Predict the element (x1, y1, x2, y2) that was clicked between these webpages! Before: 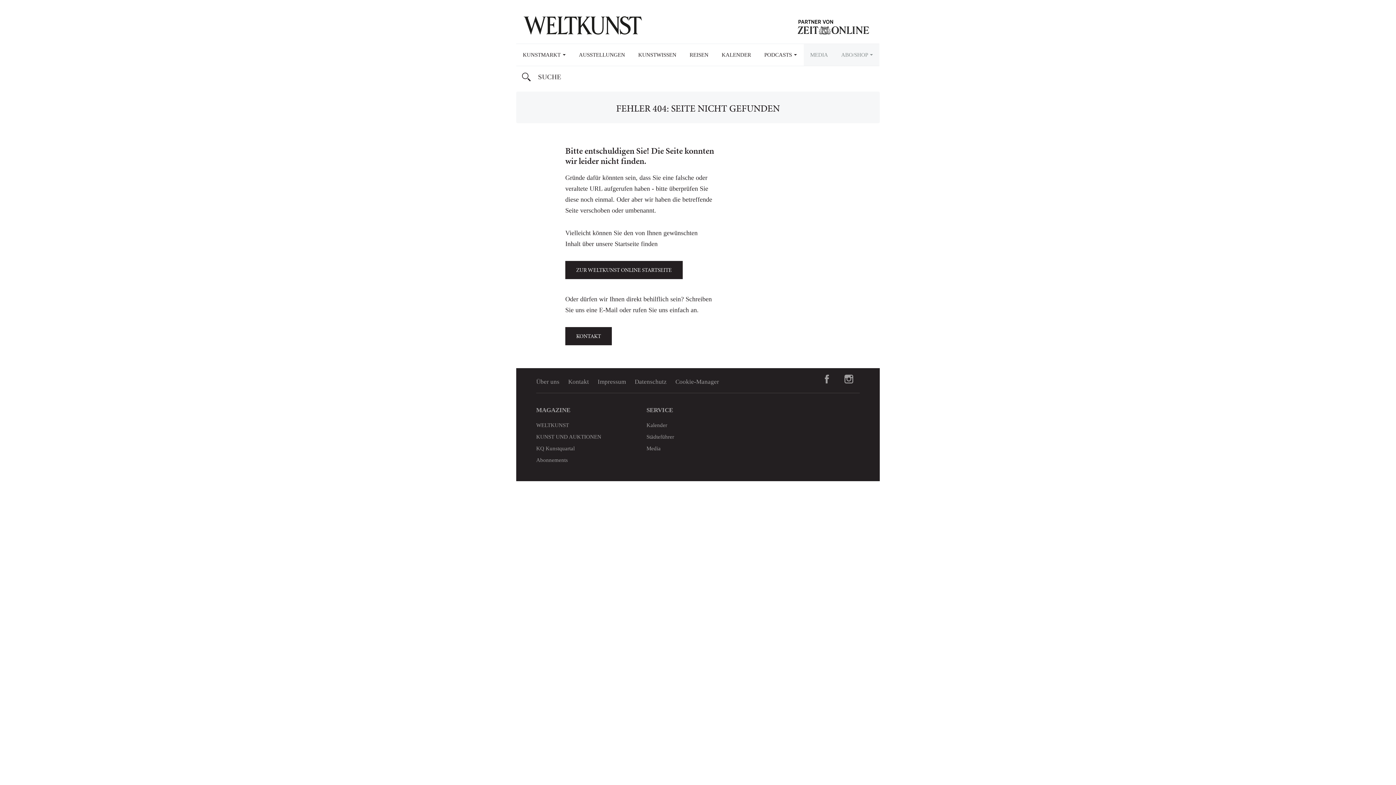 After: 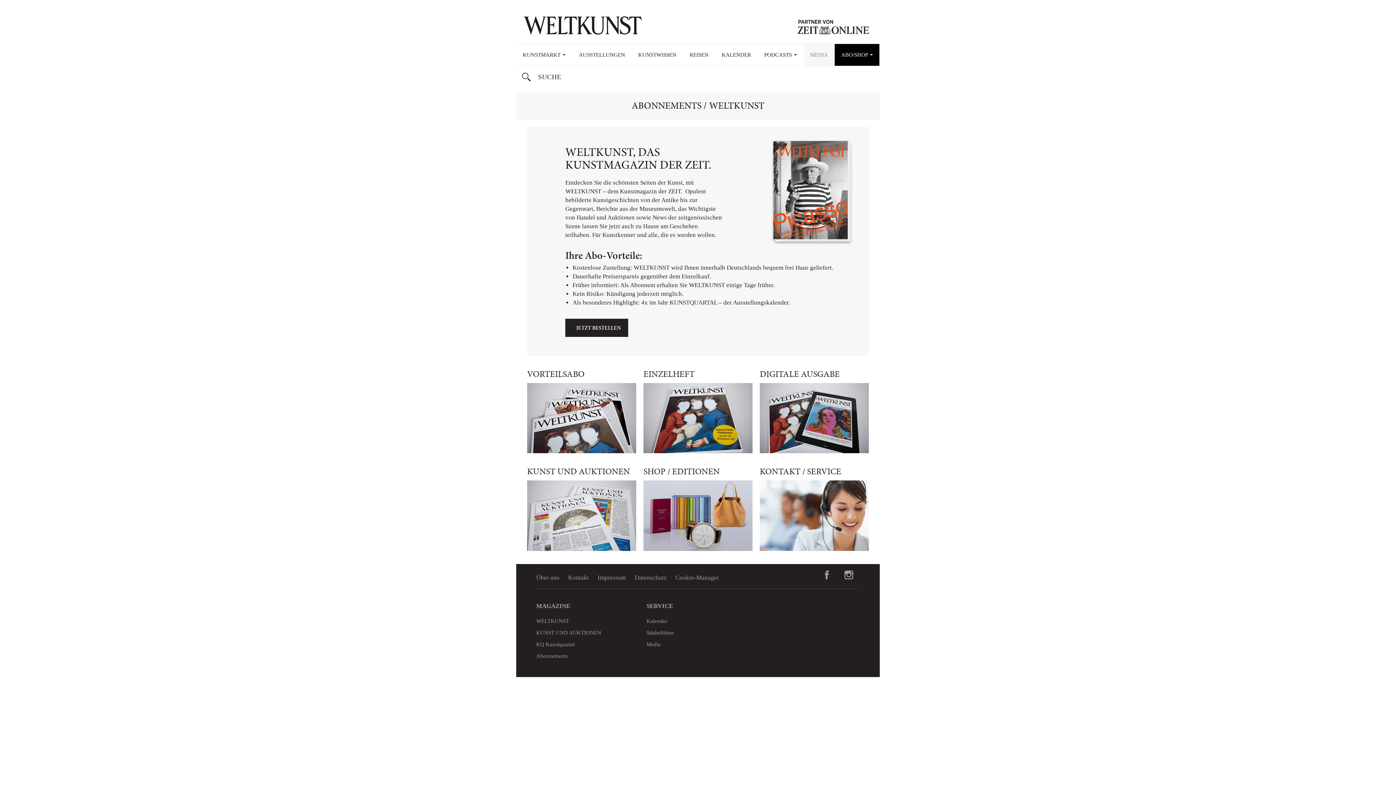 Action: label: WELTKUNST bbox: (536, 419, 569, 431)